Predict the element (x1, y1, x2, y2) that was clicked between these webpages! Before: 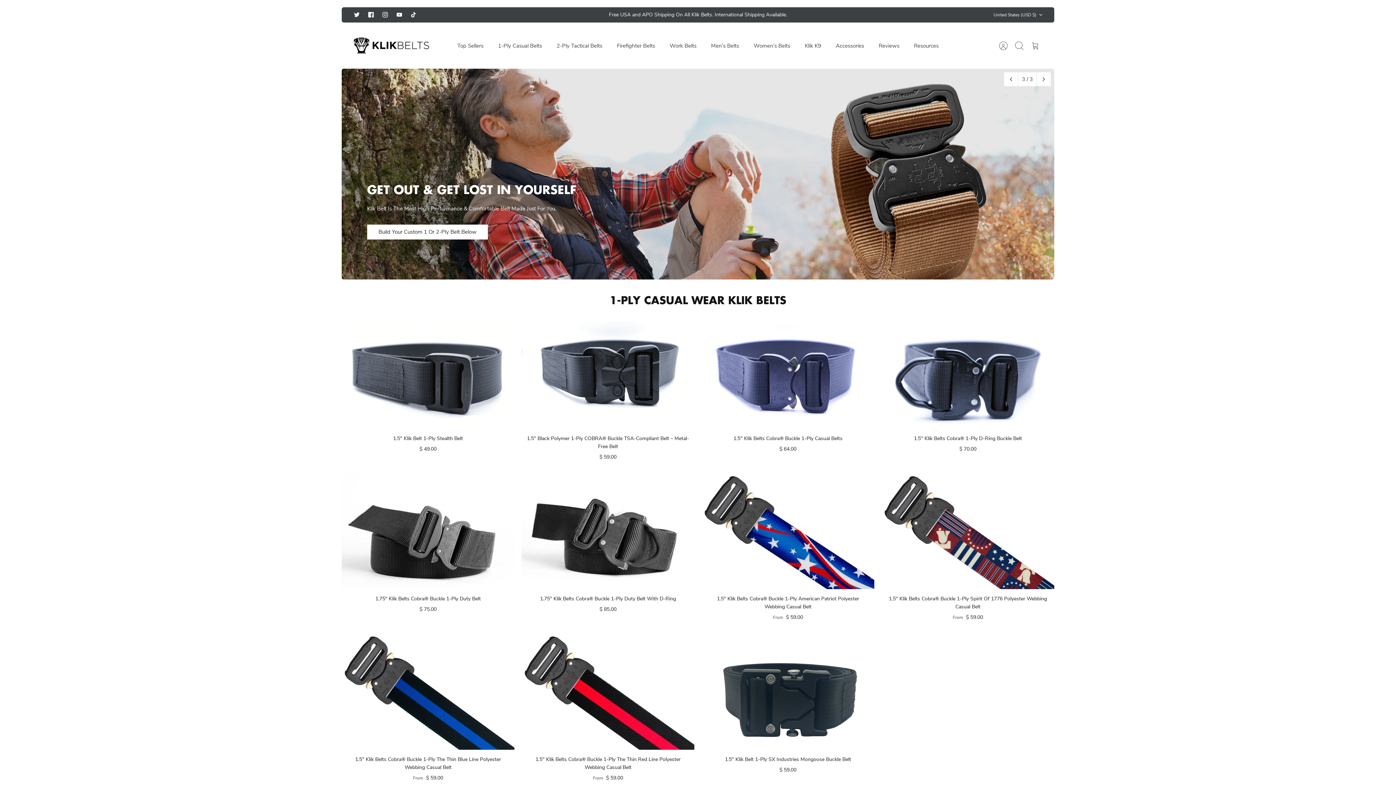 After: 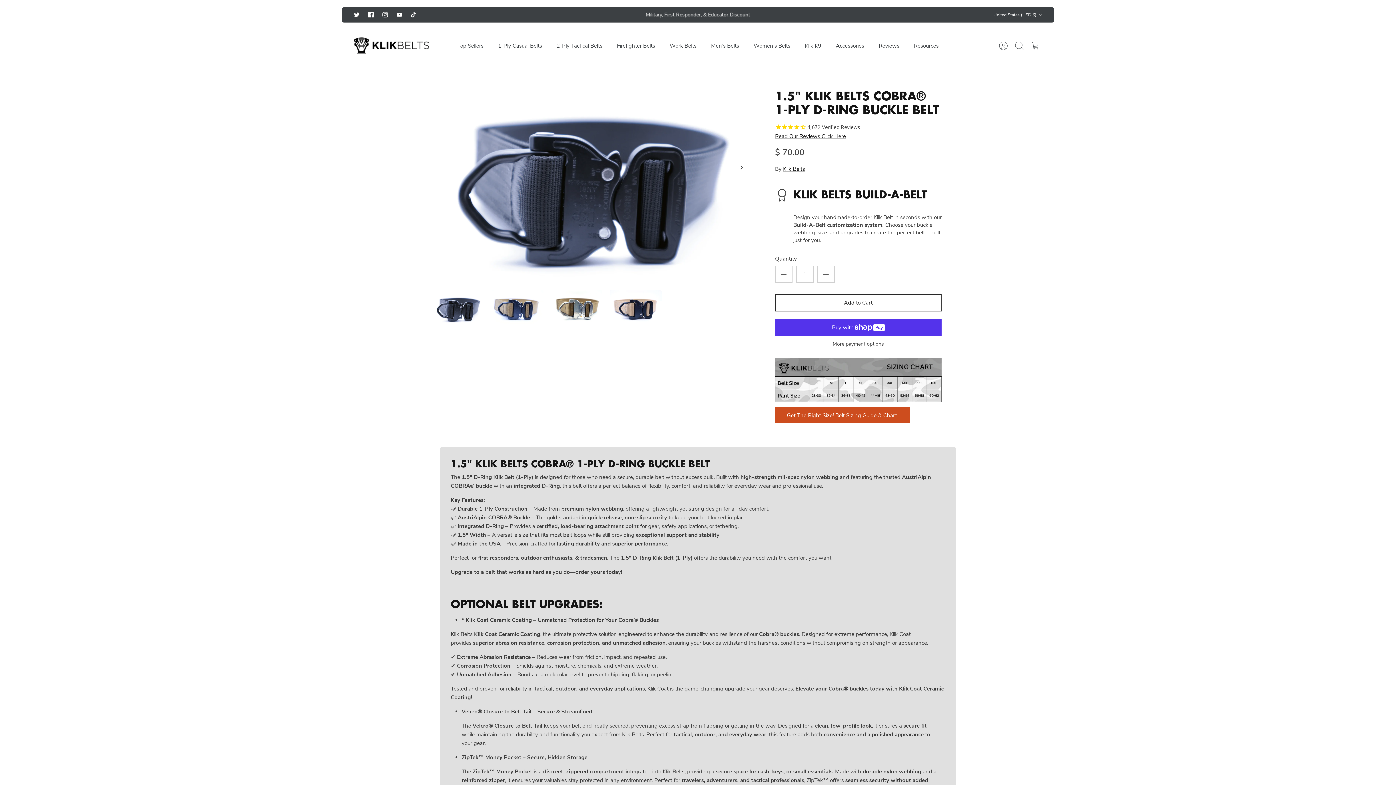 Action: label: 1.5" Klik Belts Cobra® 1-Ply D-Ring Buckle Belt bbox: (886, 434, 1049, 442)